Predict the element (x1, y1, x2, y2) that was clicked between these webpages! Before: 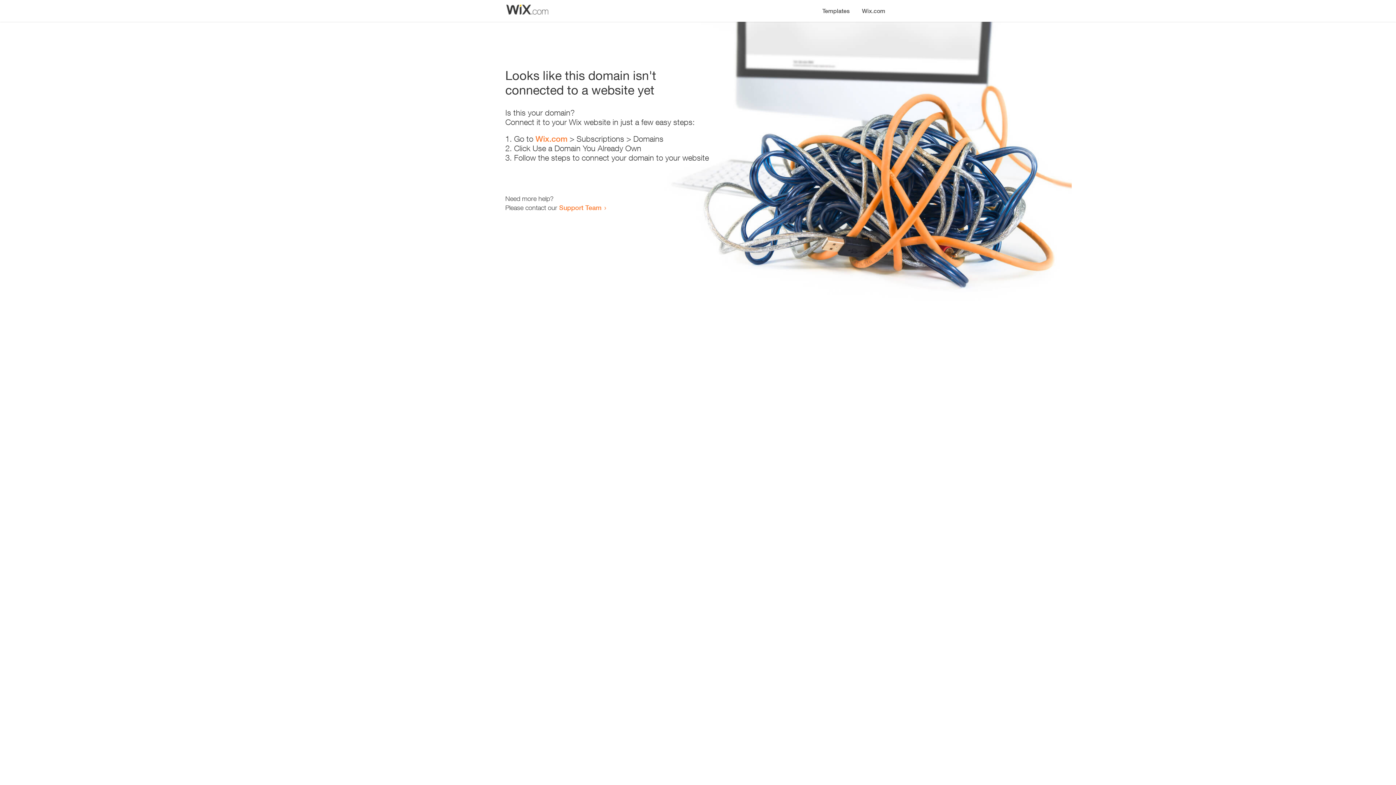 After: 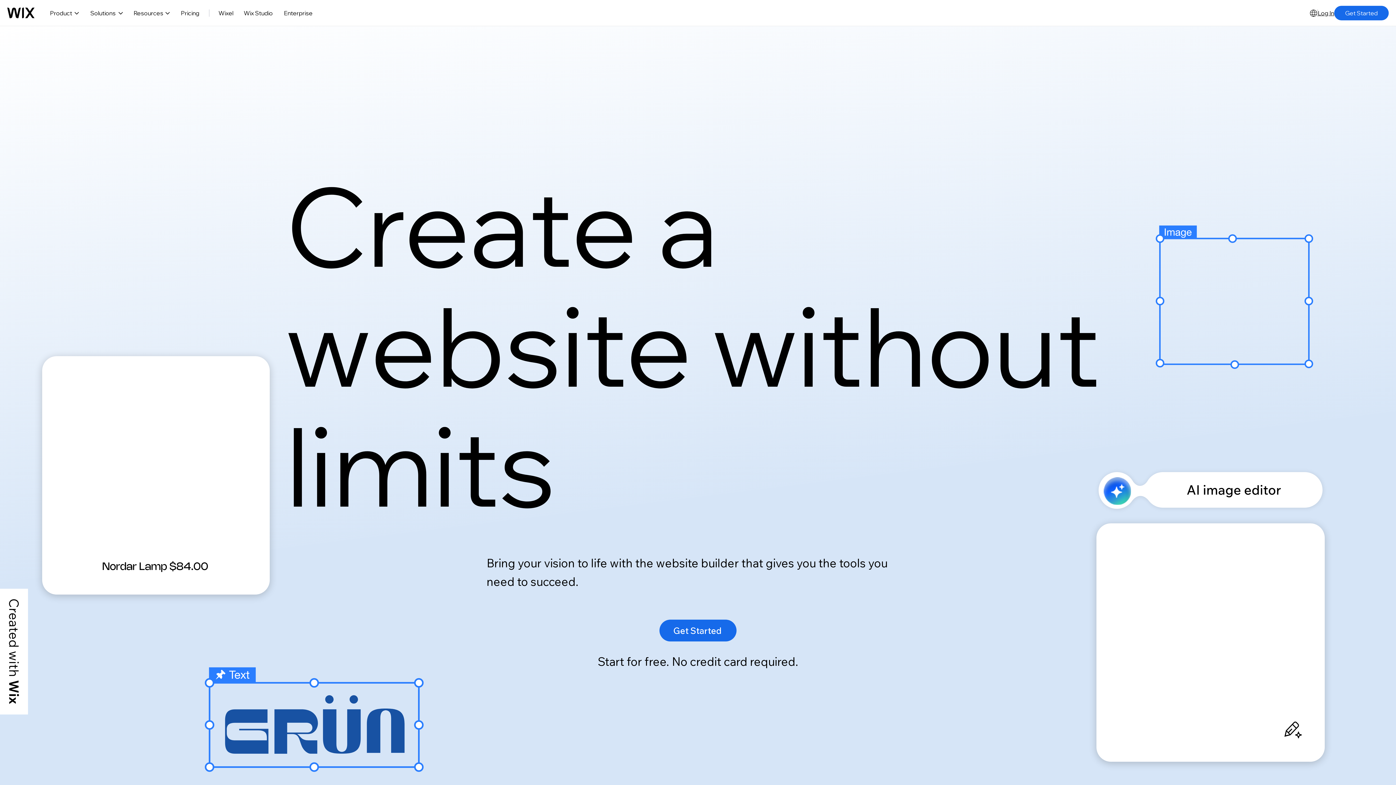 Action: label: Wix.com bbox: (856, 0, 890, 14)